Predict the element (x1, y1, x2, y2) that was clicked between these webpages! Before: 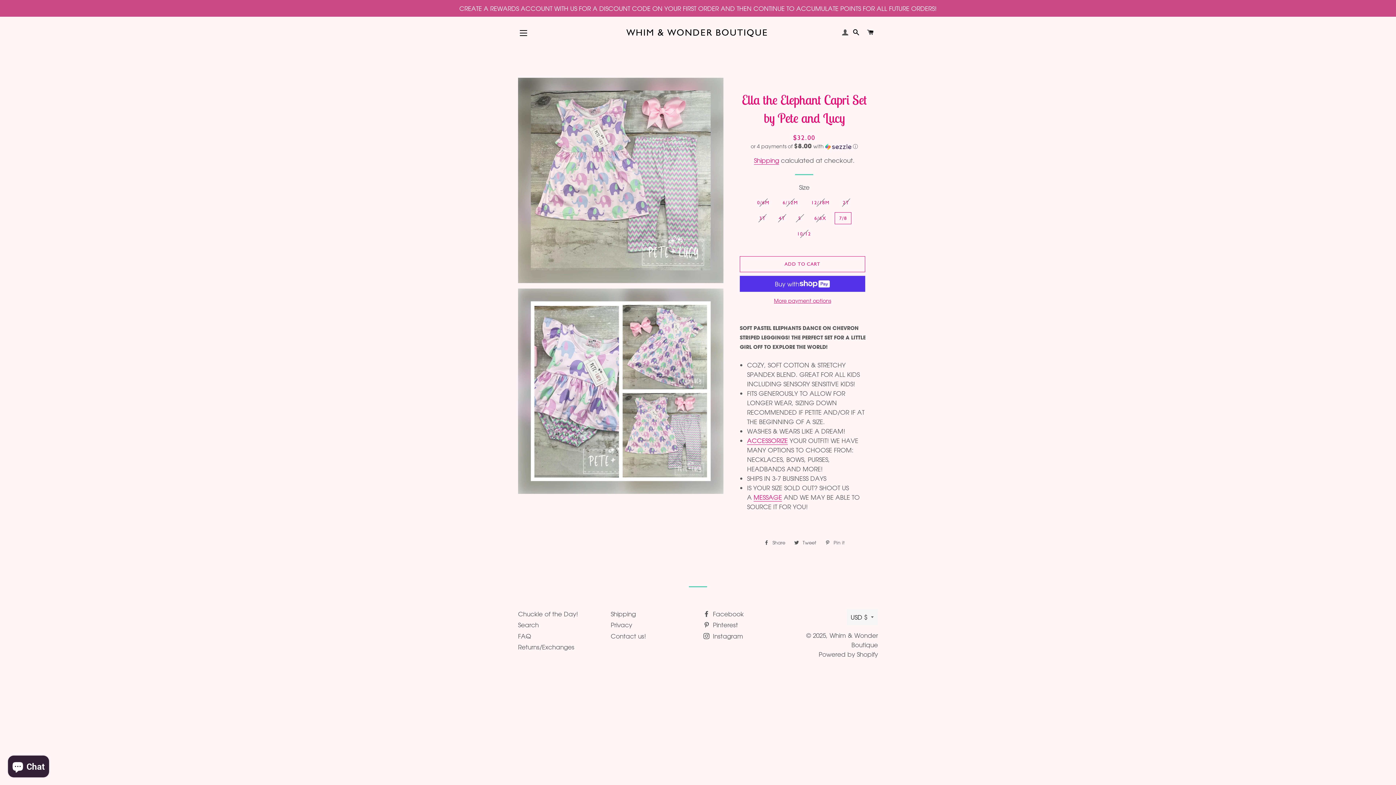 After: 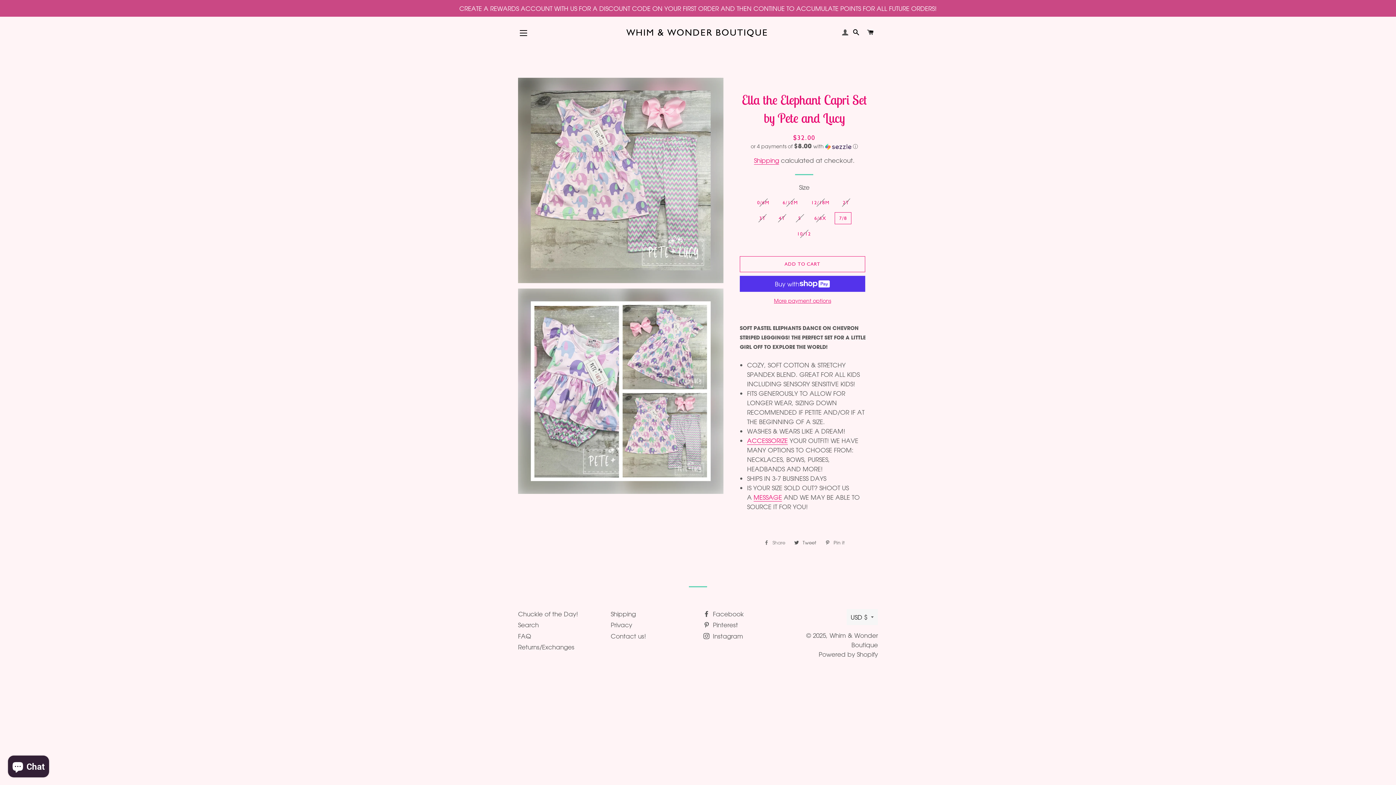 Action: bbox: (760, 537, 789, 548) label:  Share
Share on Facebook